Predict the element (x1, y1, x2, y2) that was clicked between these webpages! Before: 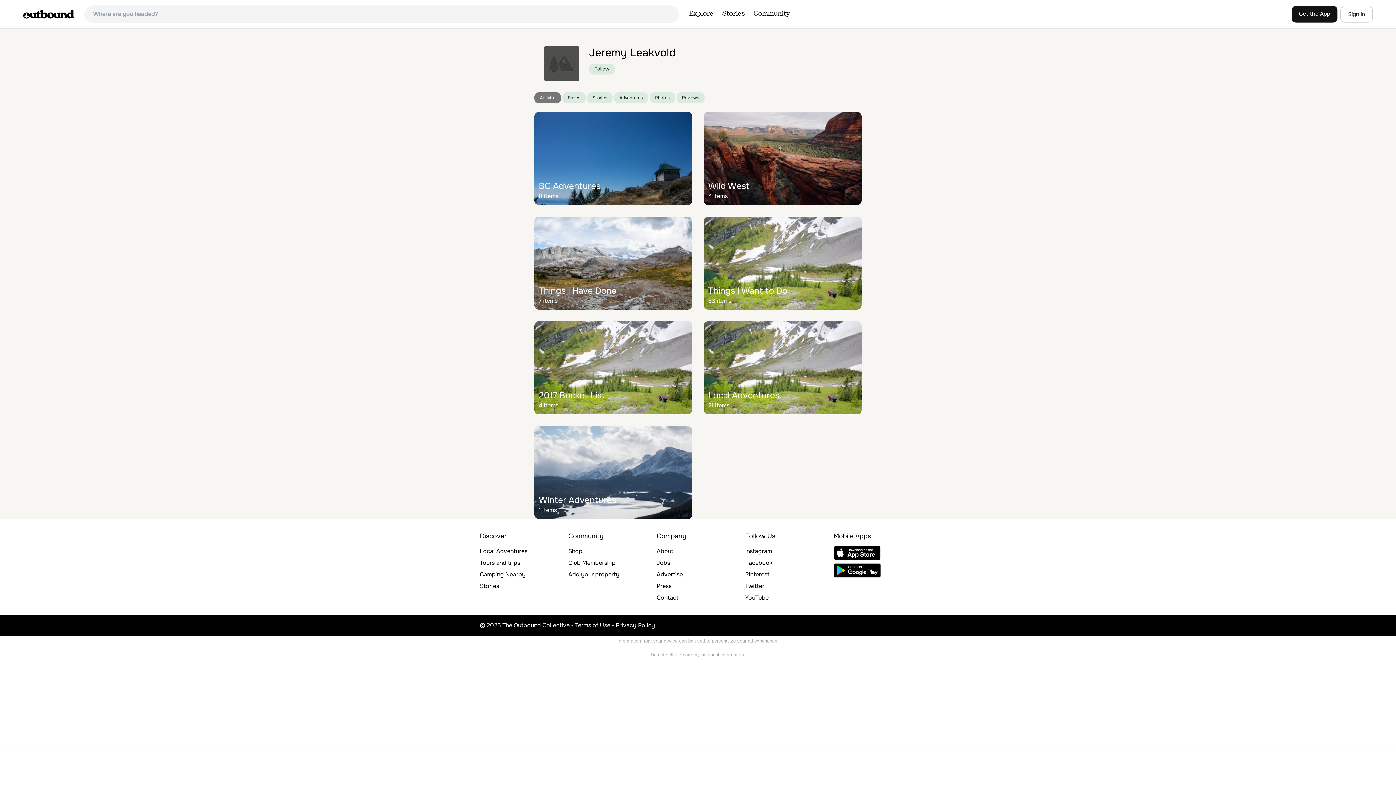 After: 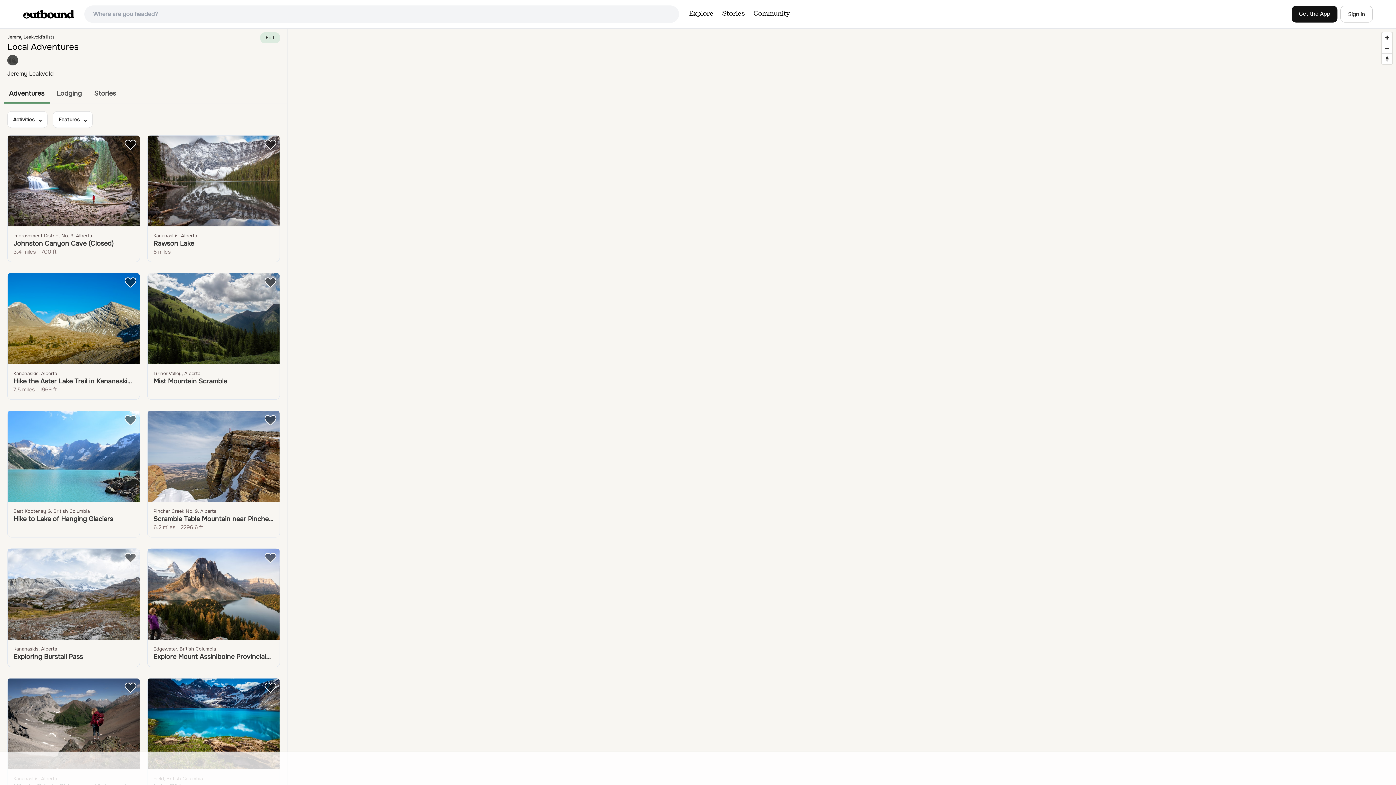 Action: label: Local Adventures

21 items bbox: (704, 321, 861, 414)